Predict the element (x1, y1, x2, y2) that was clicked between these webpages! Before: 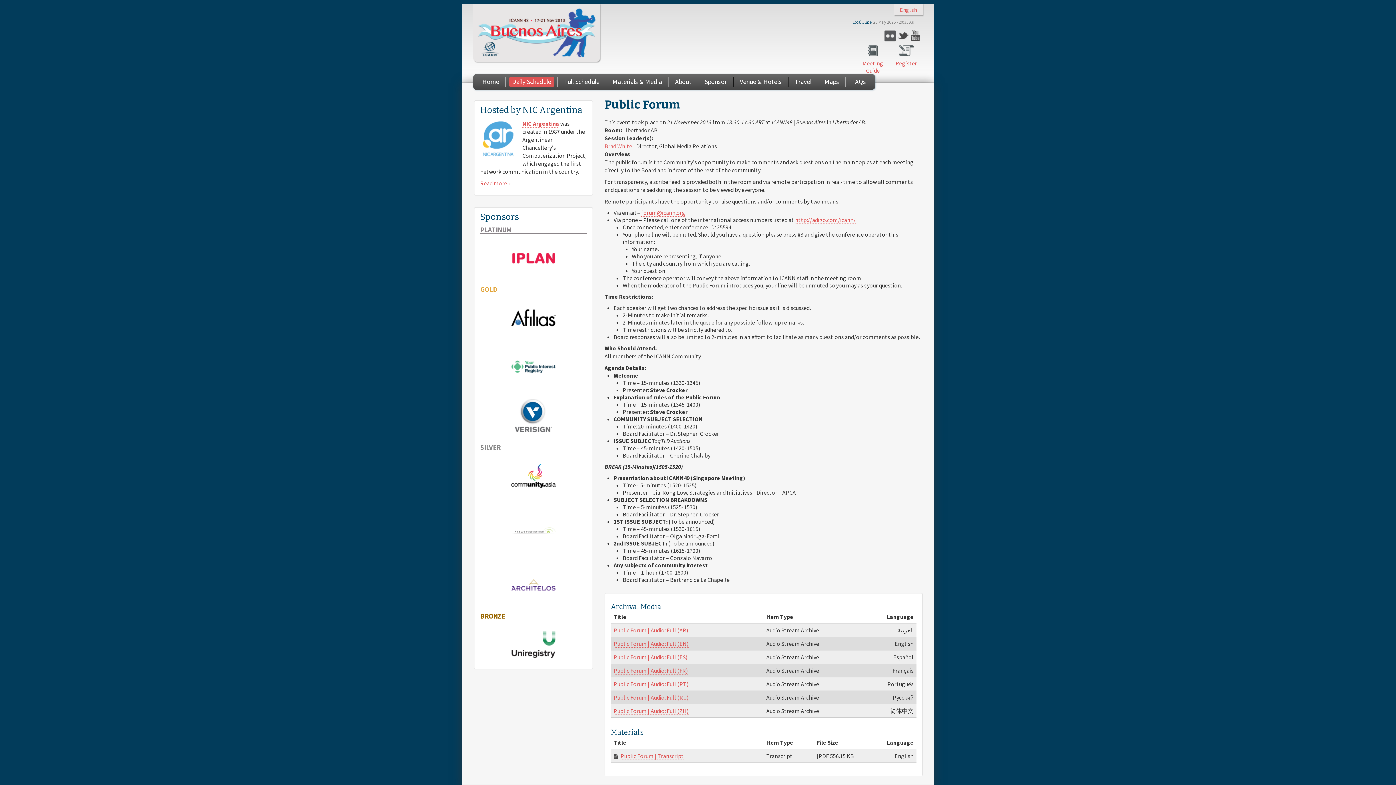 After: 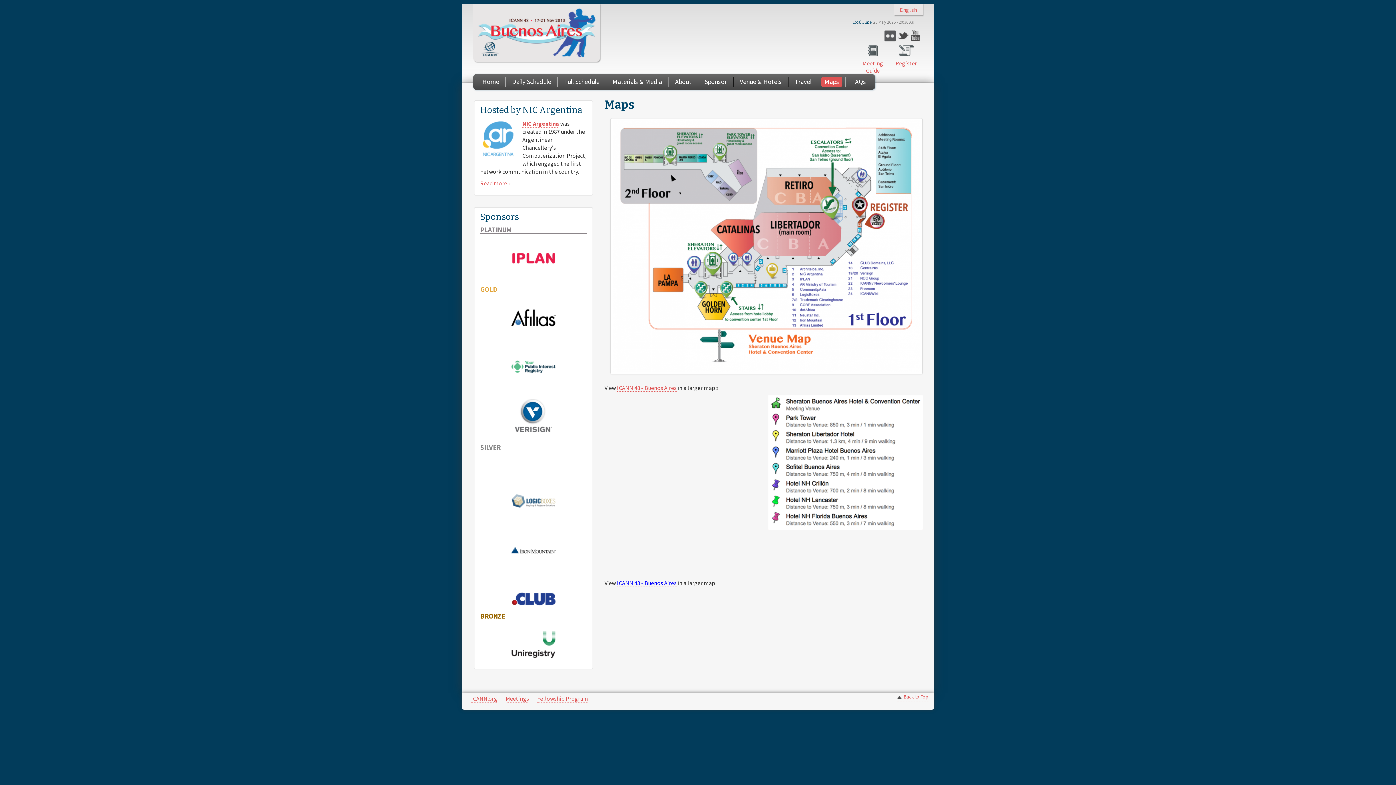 Action: label: Maps bbox: (821, 76, 842, 86)